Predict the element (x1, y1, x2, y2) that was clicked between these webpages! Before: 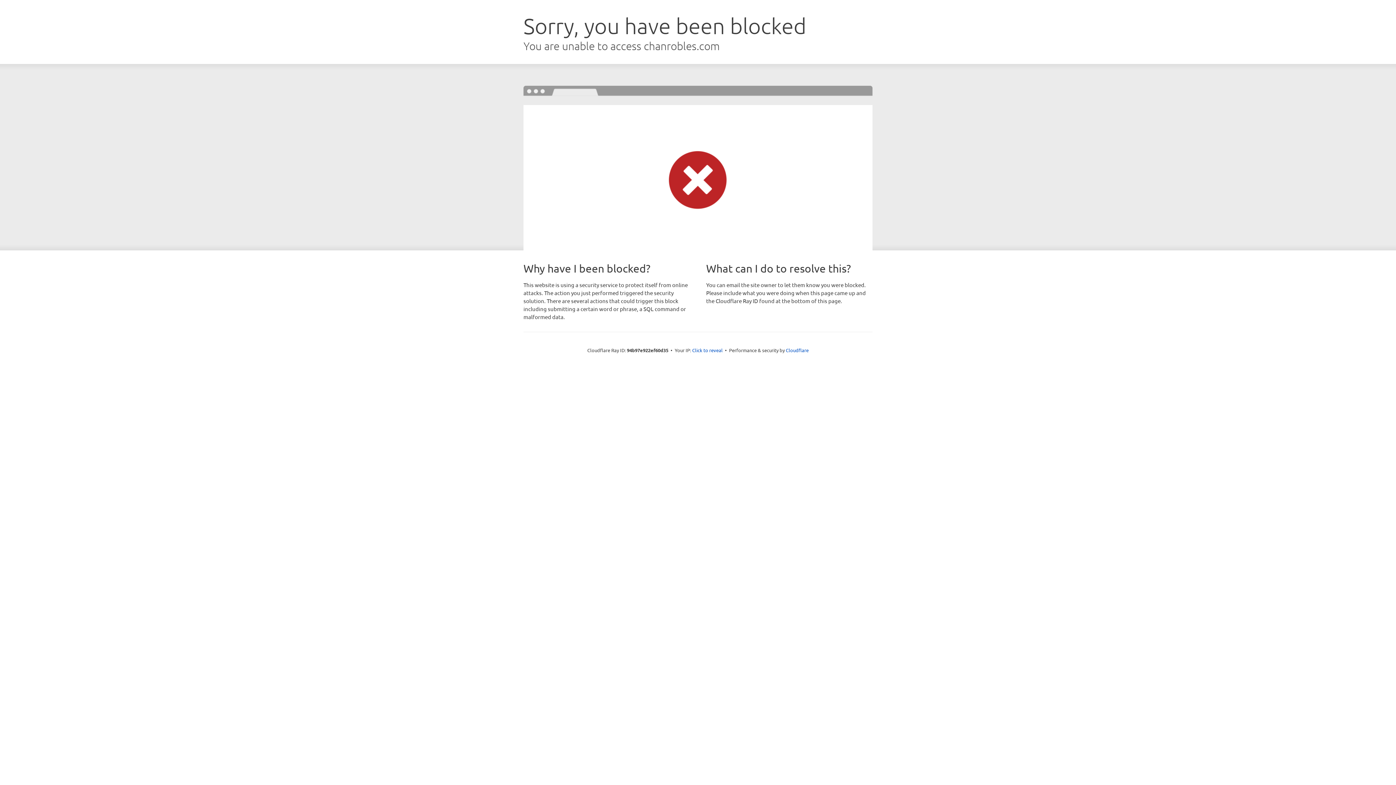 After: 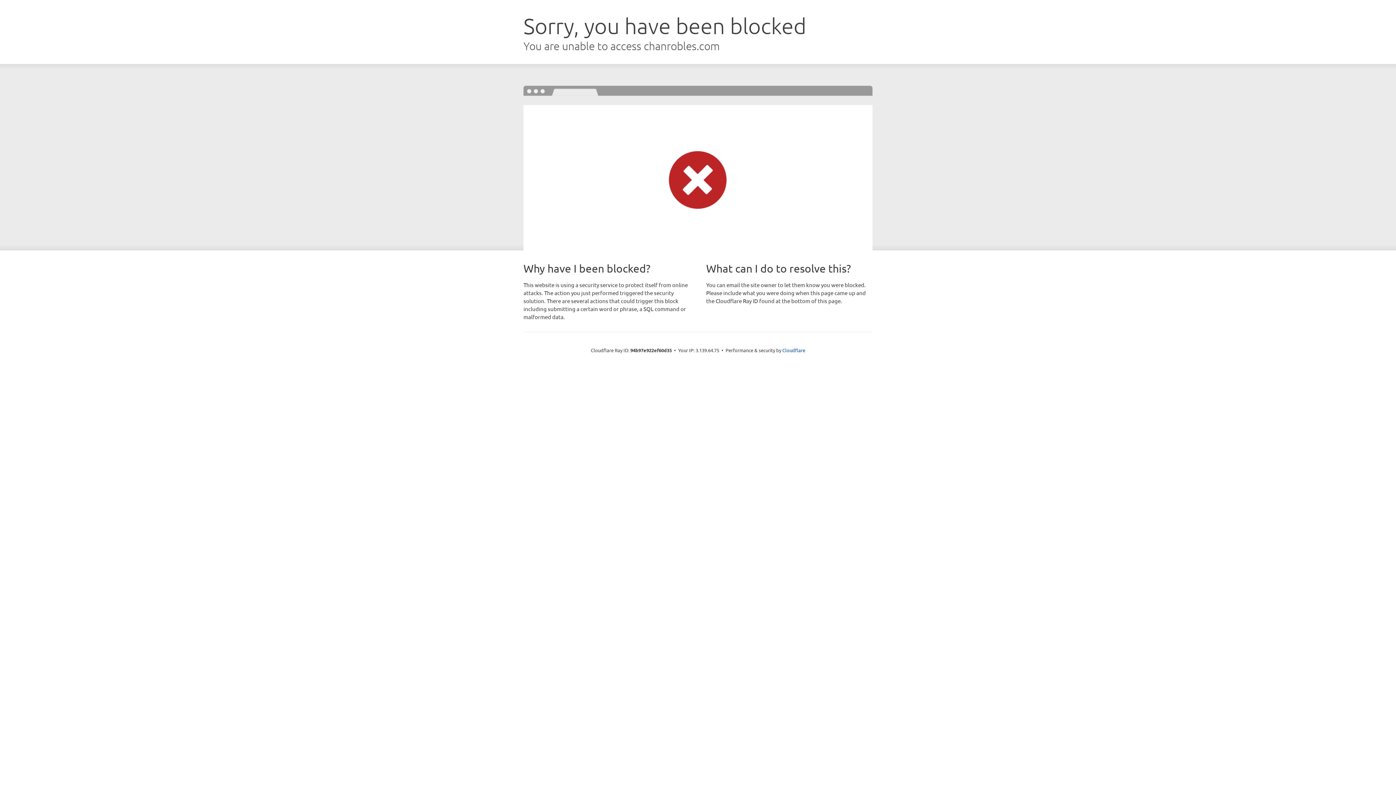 Action: bbox: (692, 346, 722, 353) label: Click to reveal